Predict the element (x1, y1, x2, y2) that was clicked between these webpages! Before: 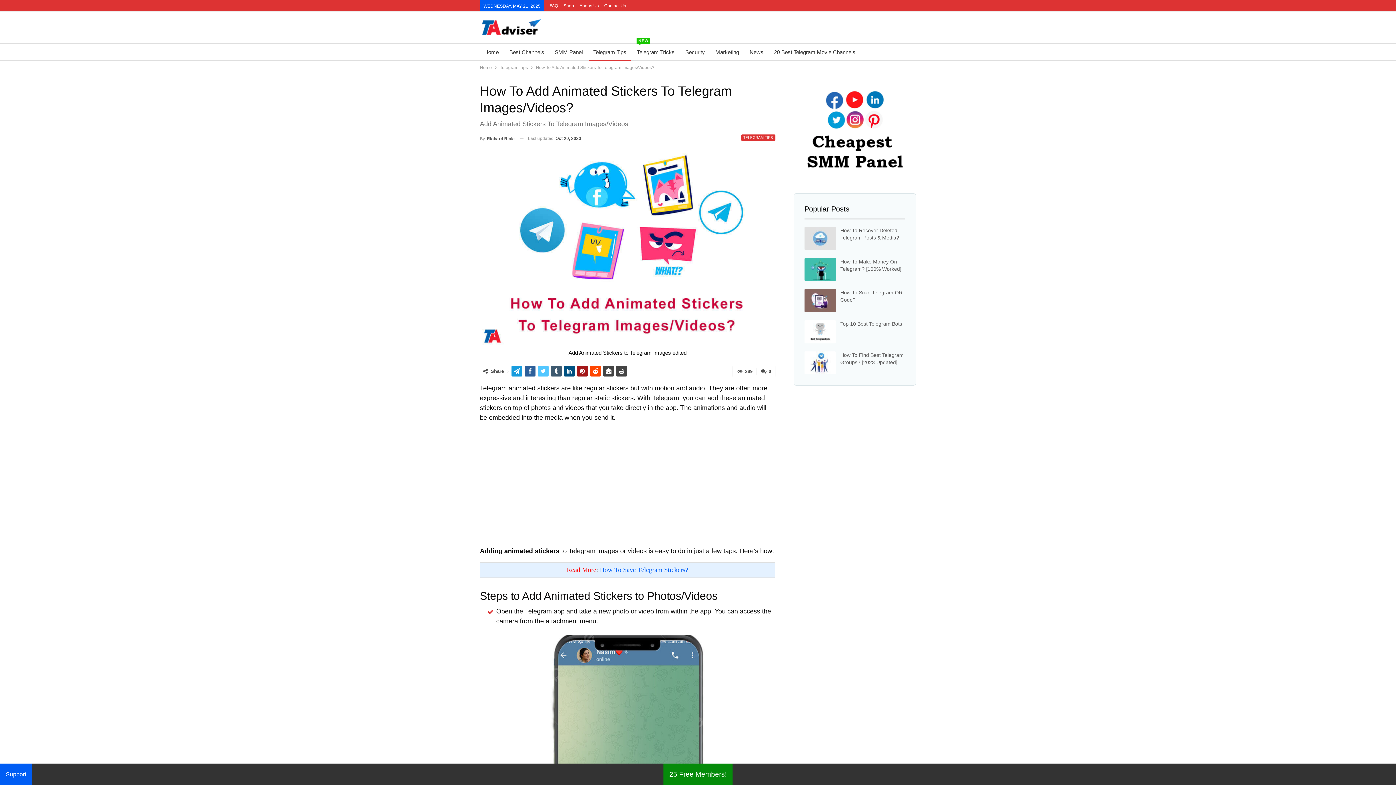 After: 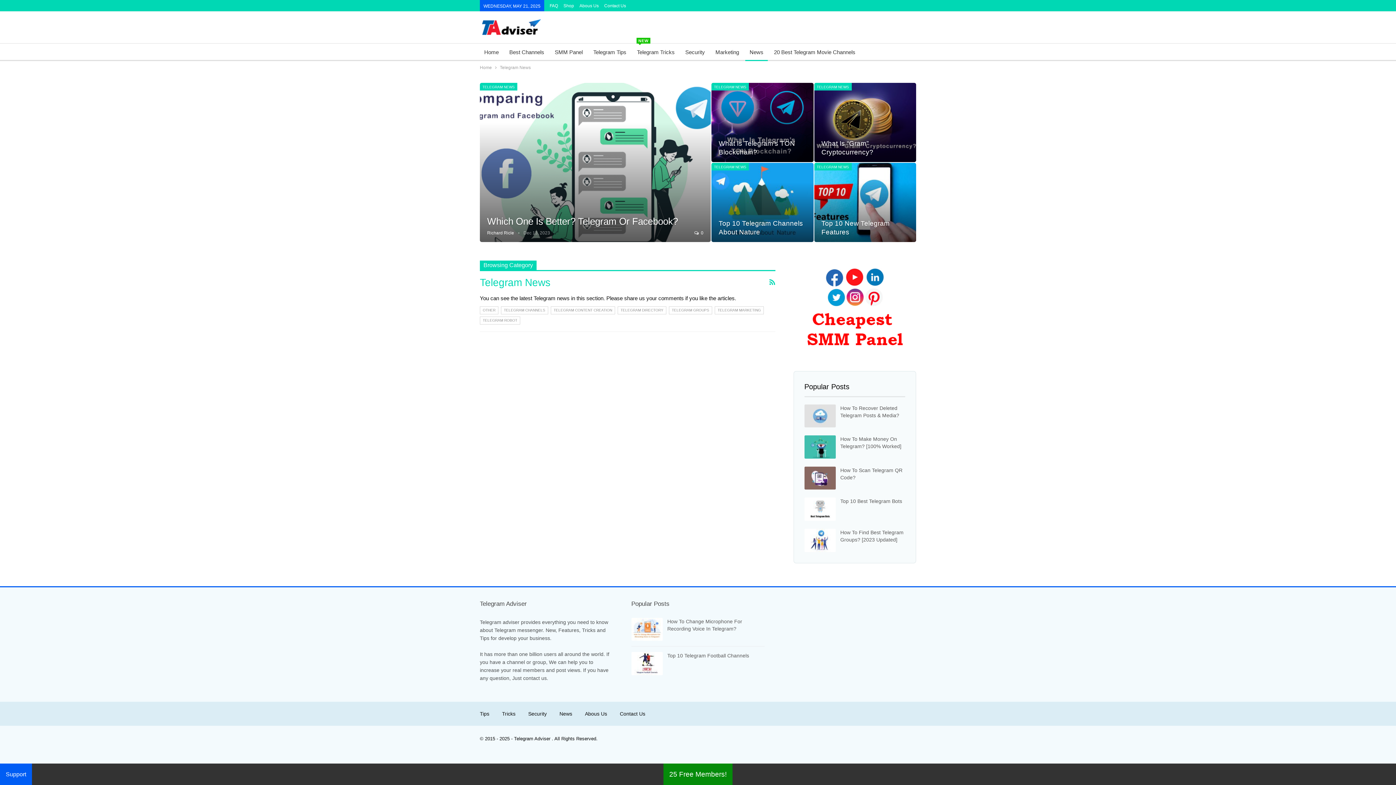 Action: bbox: (745, 43, 768, 61) label: News